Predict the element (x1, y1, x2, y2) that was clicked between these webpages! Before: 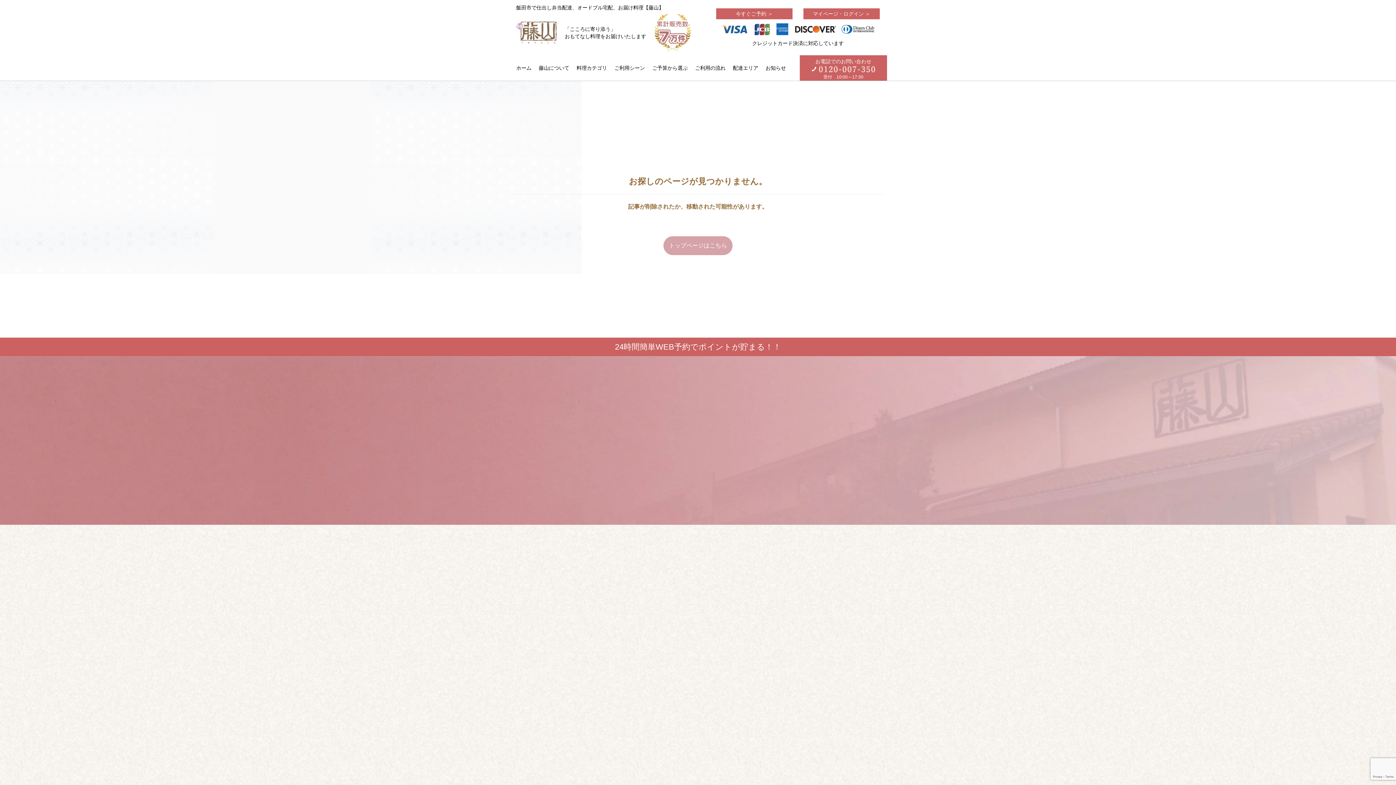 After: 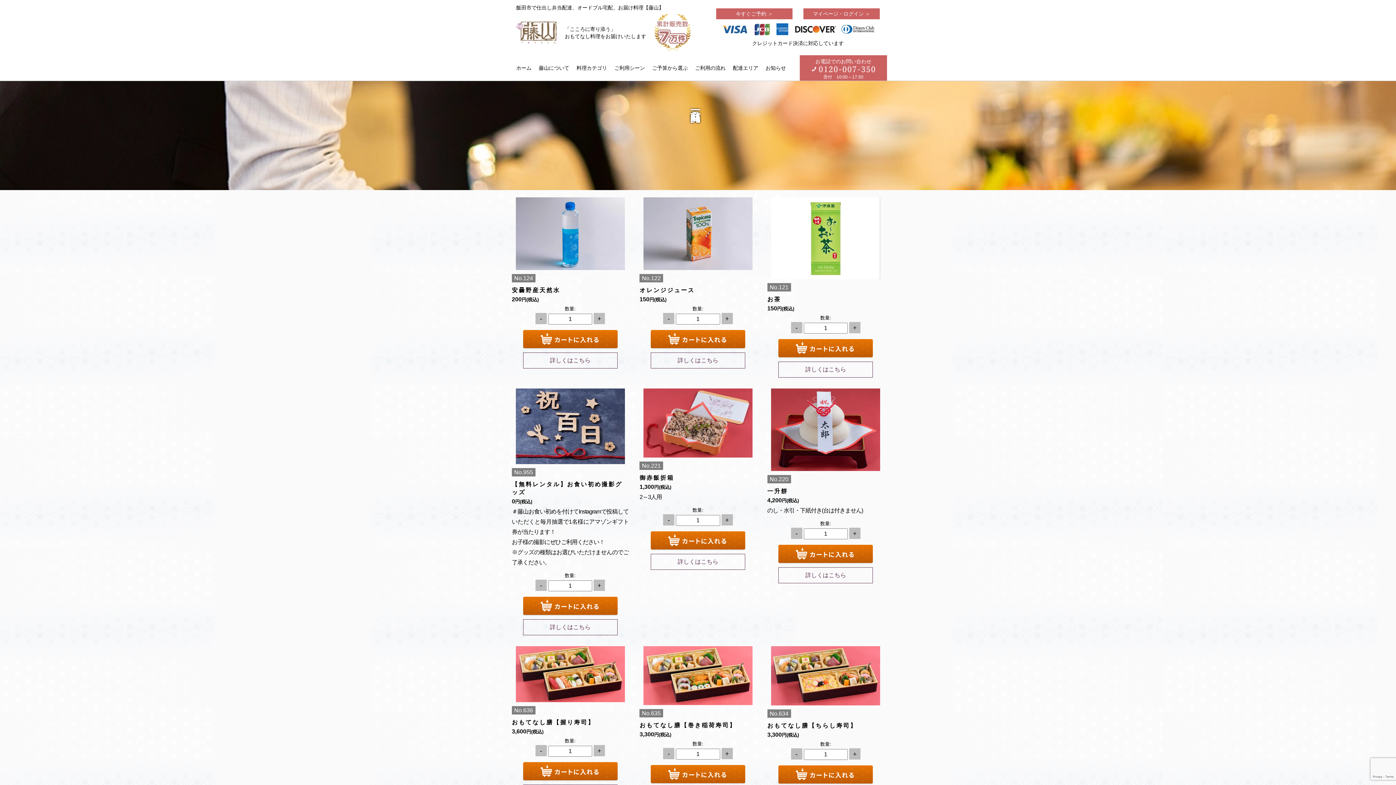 Action: bbox: (716, 8, 792, 19) label: 今すぐご予約 ＞